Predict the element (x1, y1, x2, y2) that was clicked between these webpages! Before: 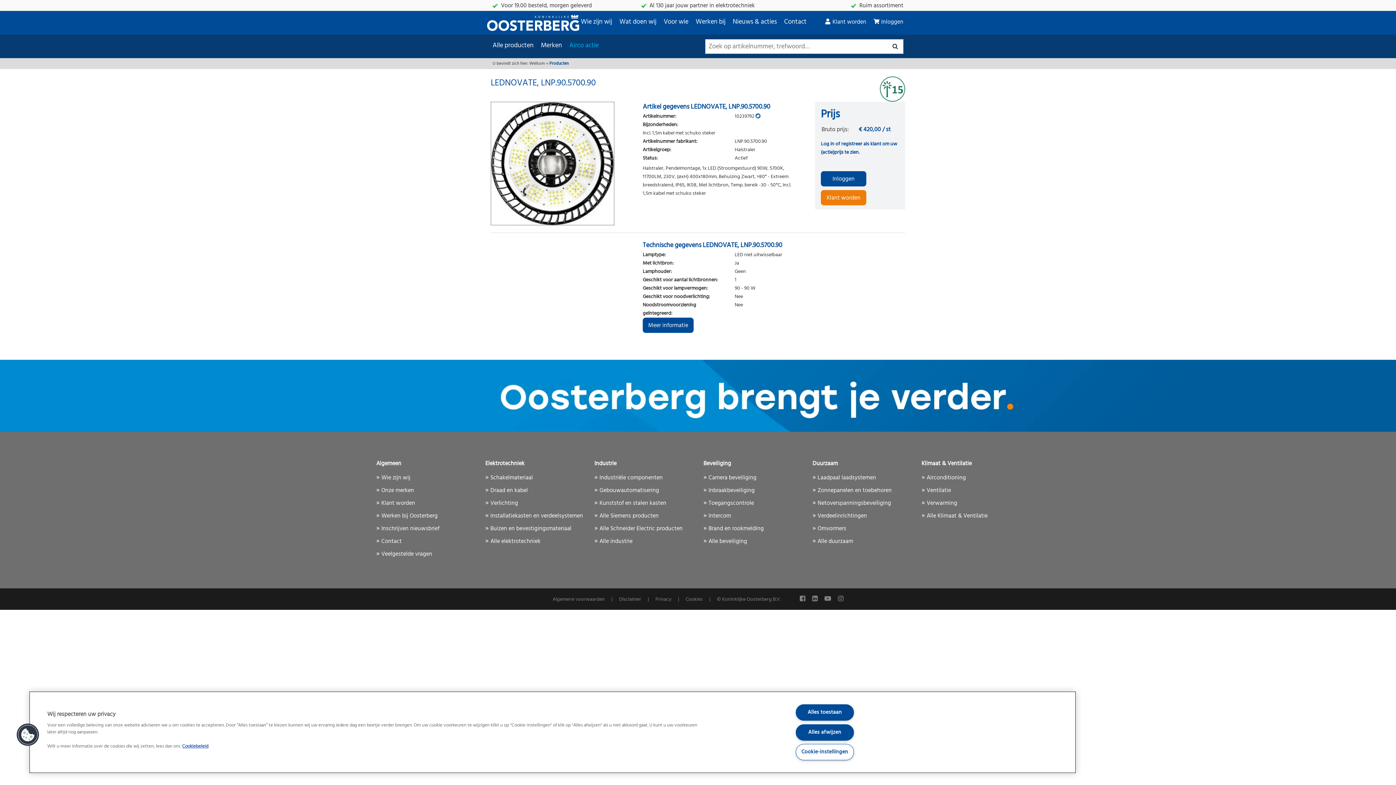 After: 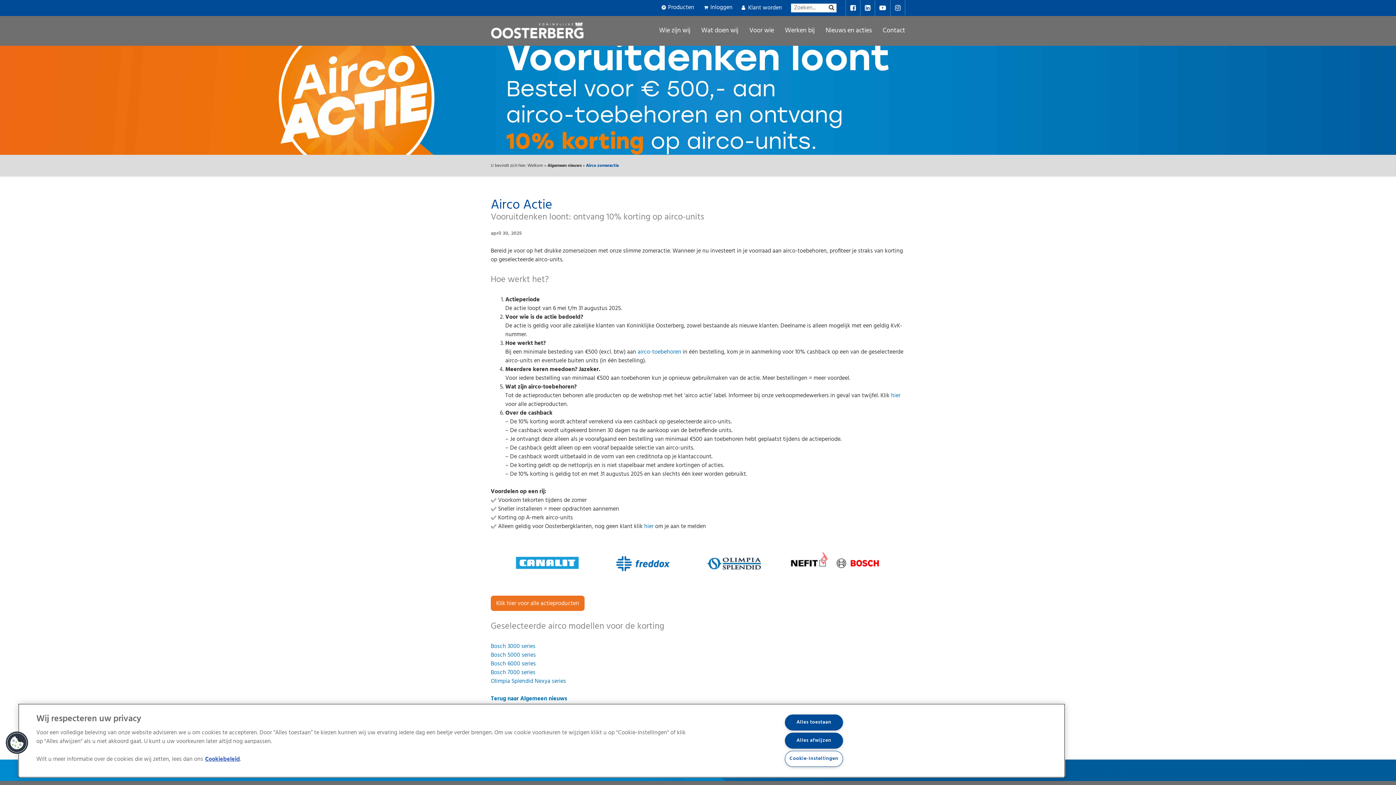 Action: label: Airco actie bbox: (569, 40, 598, 50)